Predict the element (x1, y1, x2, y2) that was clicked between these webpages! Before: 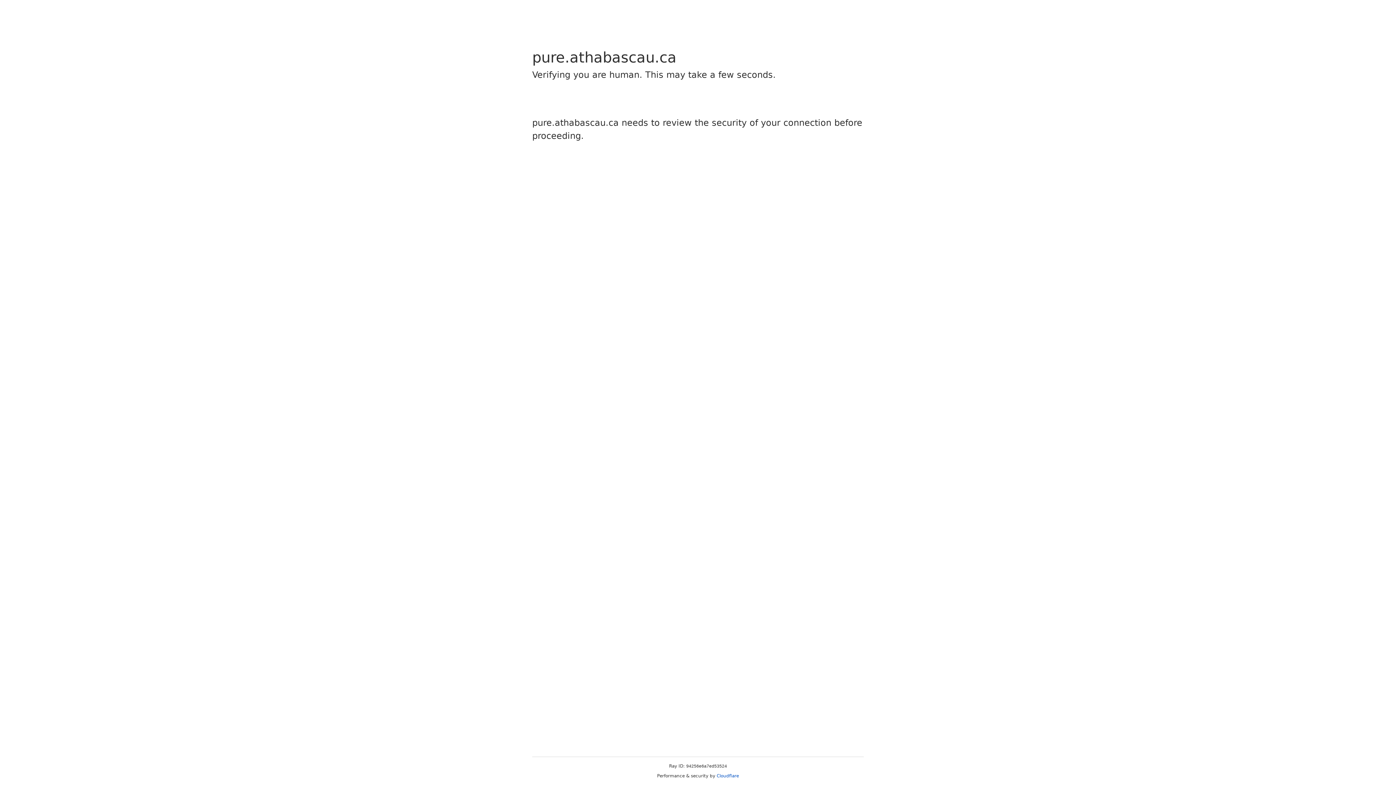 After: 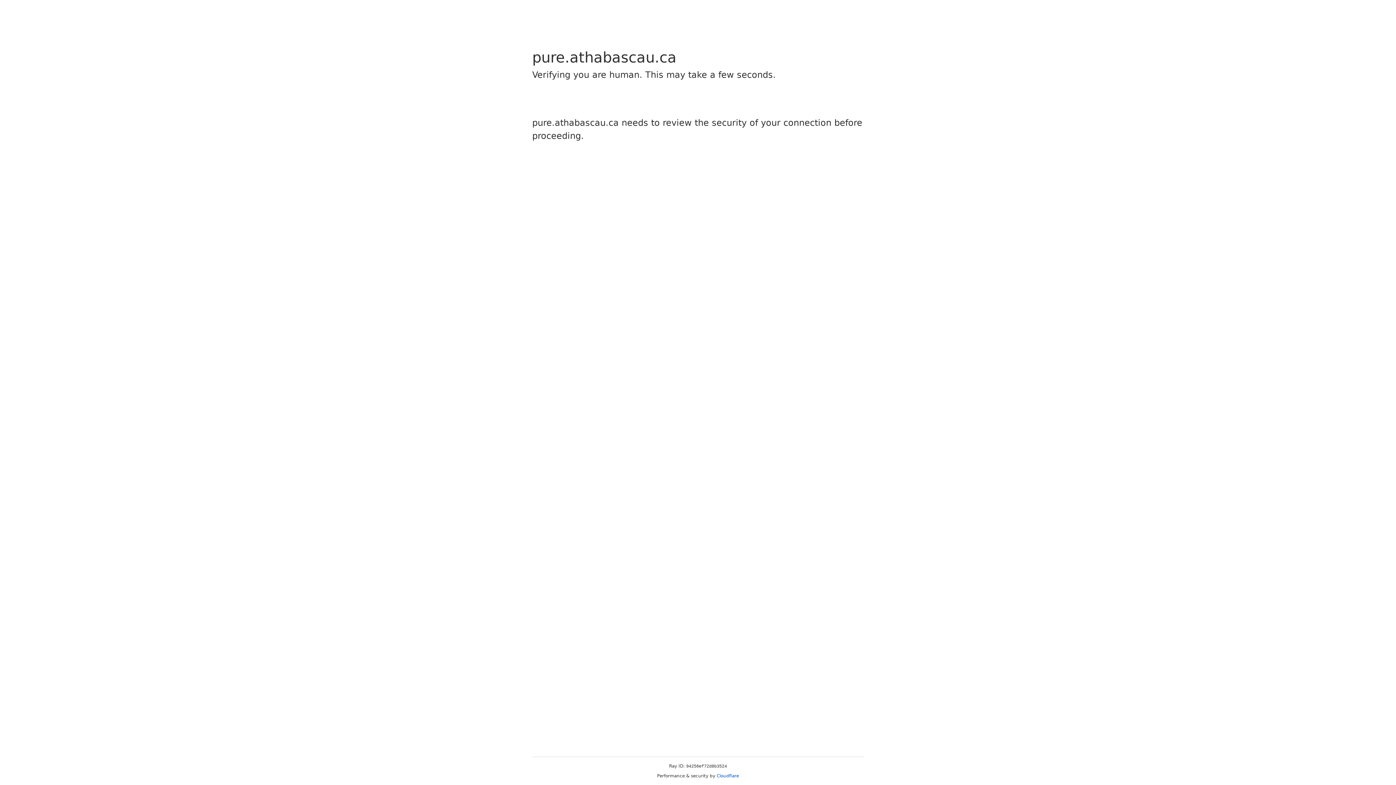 Action: bbox: (716, 773, 739, 778) label: Cloudflare